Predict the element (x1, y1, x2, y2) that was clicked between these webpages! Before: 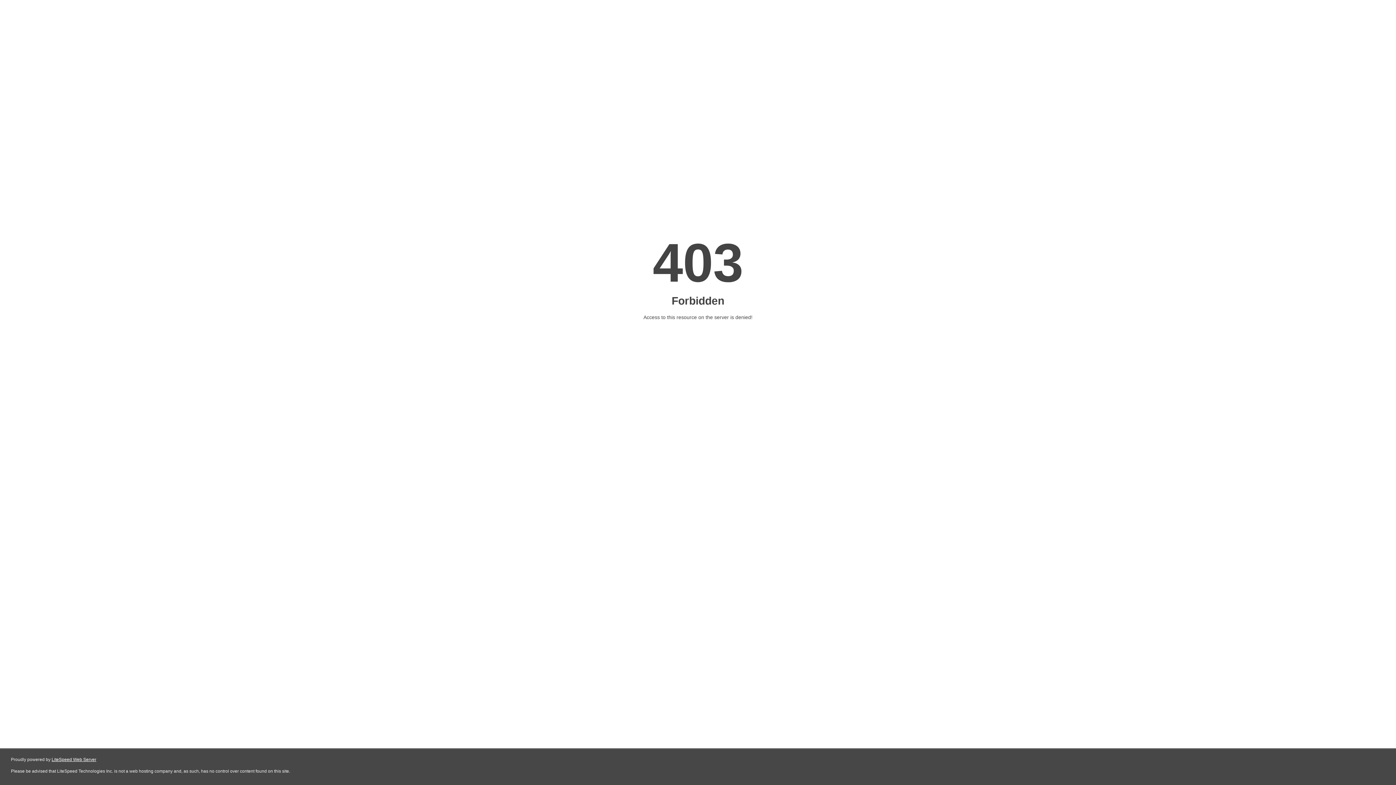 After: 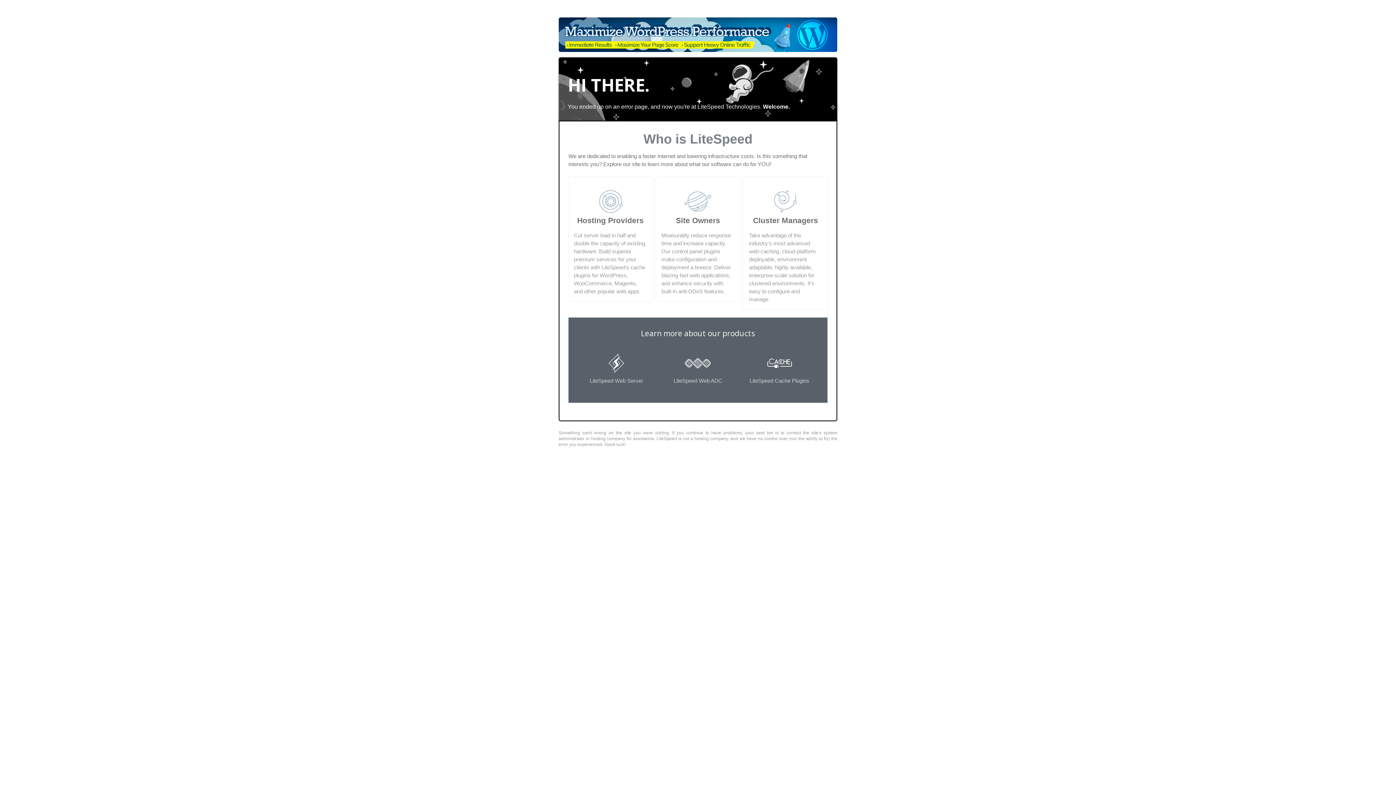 Action: label: LiteSpeed Web Server bbox: (51, 757, 96, 762)